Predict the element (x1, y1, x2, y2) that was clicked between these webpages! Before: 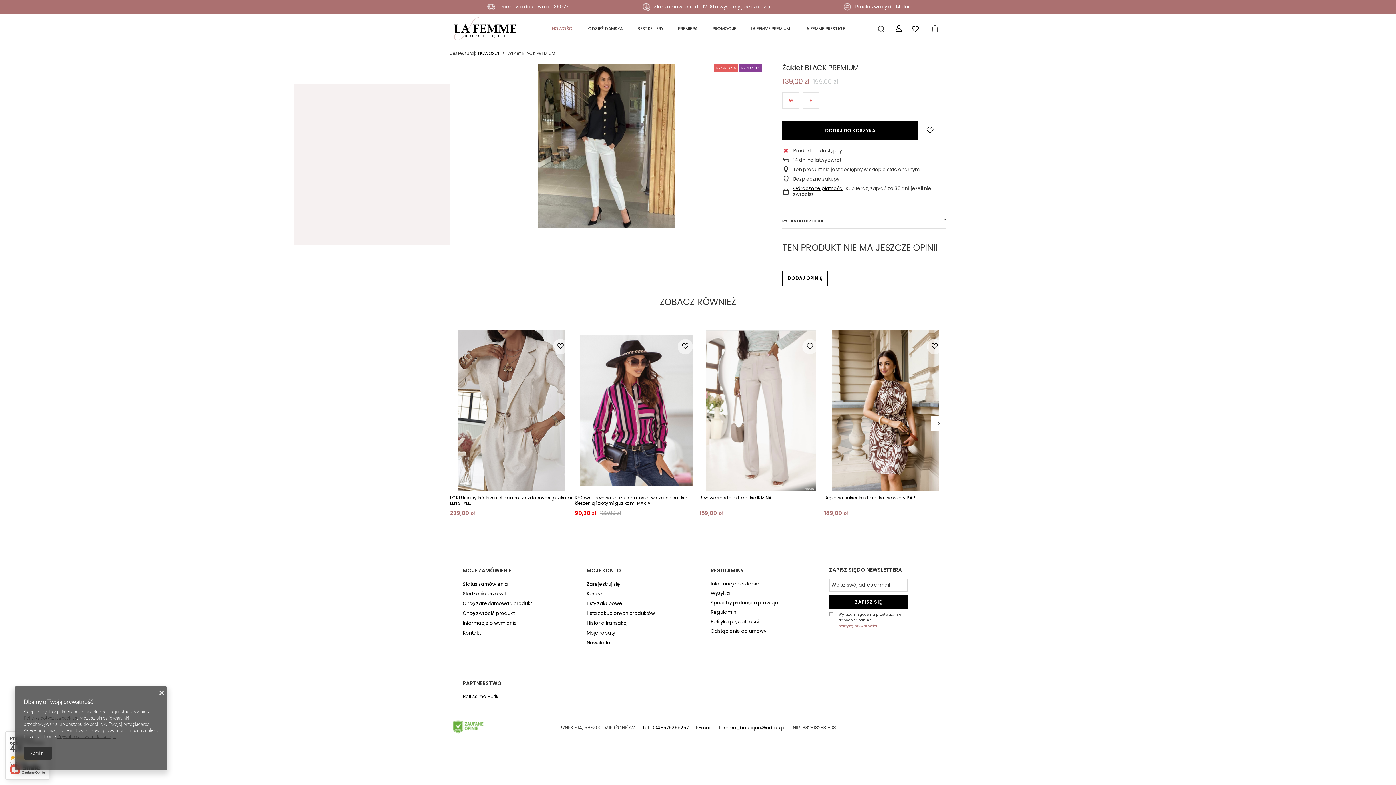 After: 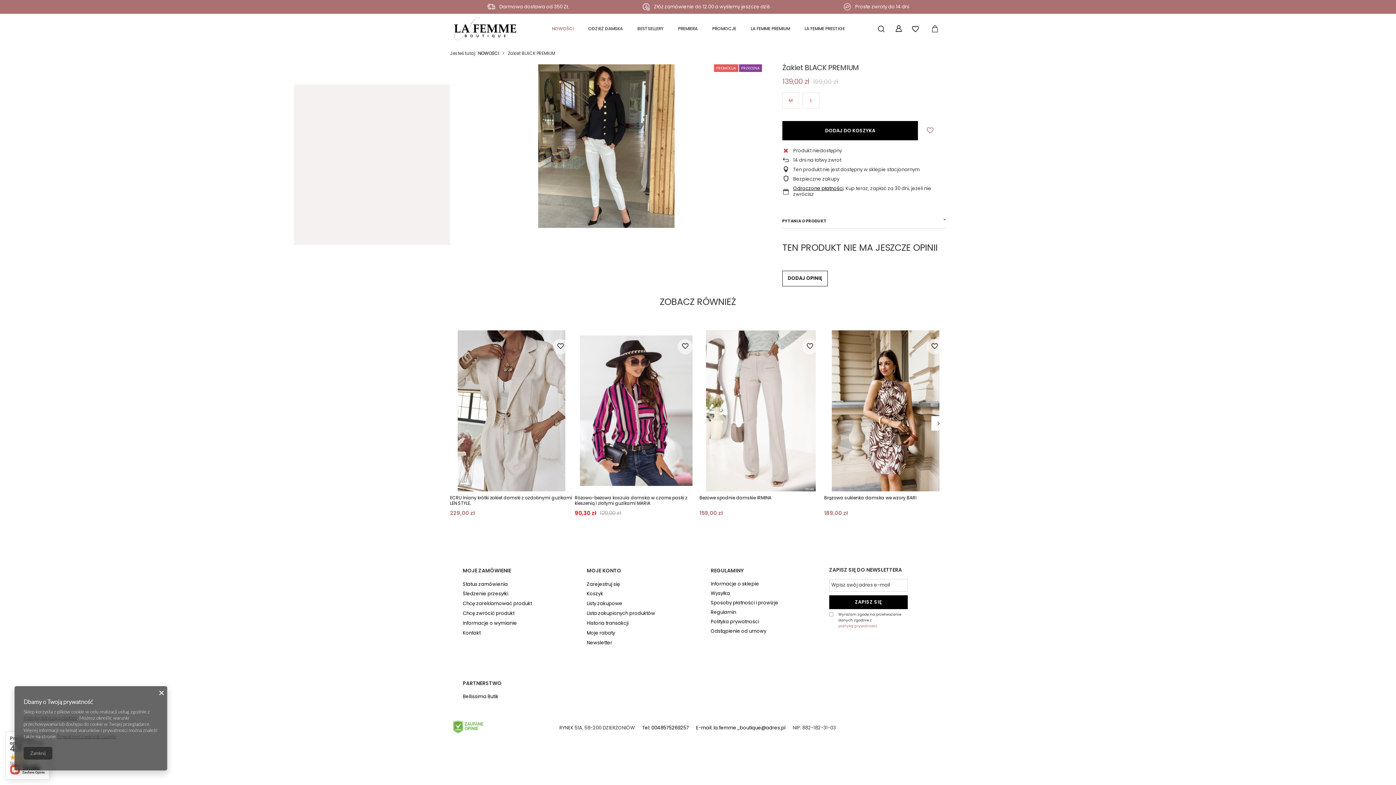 Action: bbox: (921, 121, 939, 139)